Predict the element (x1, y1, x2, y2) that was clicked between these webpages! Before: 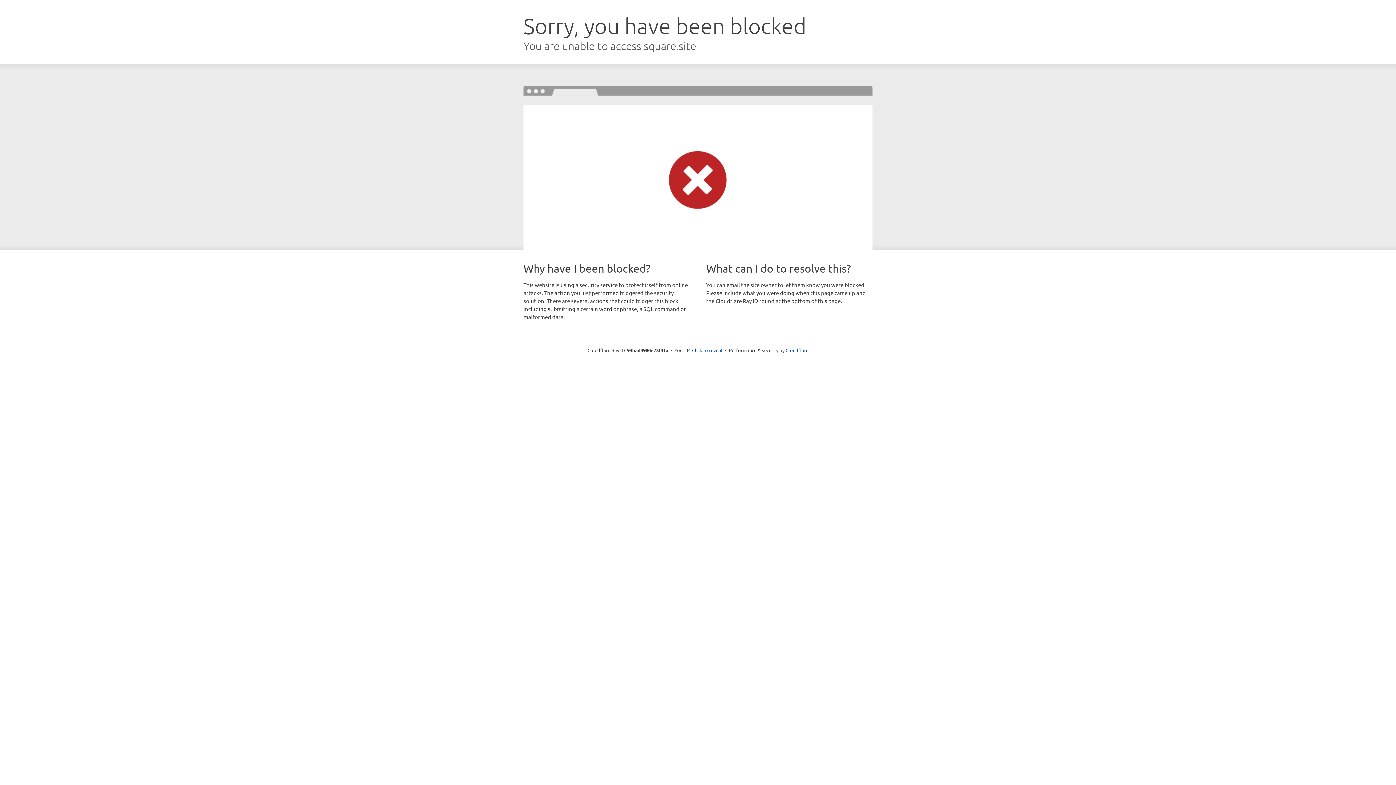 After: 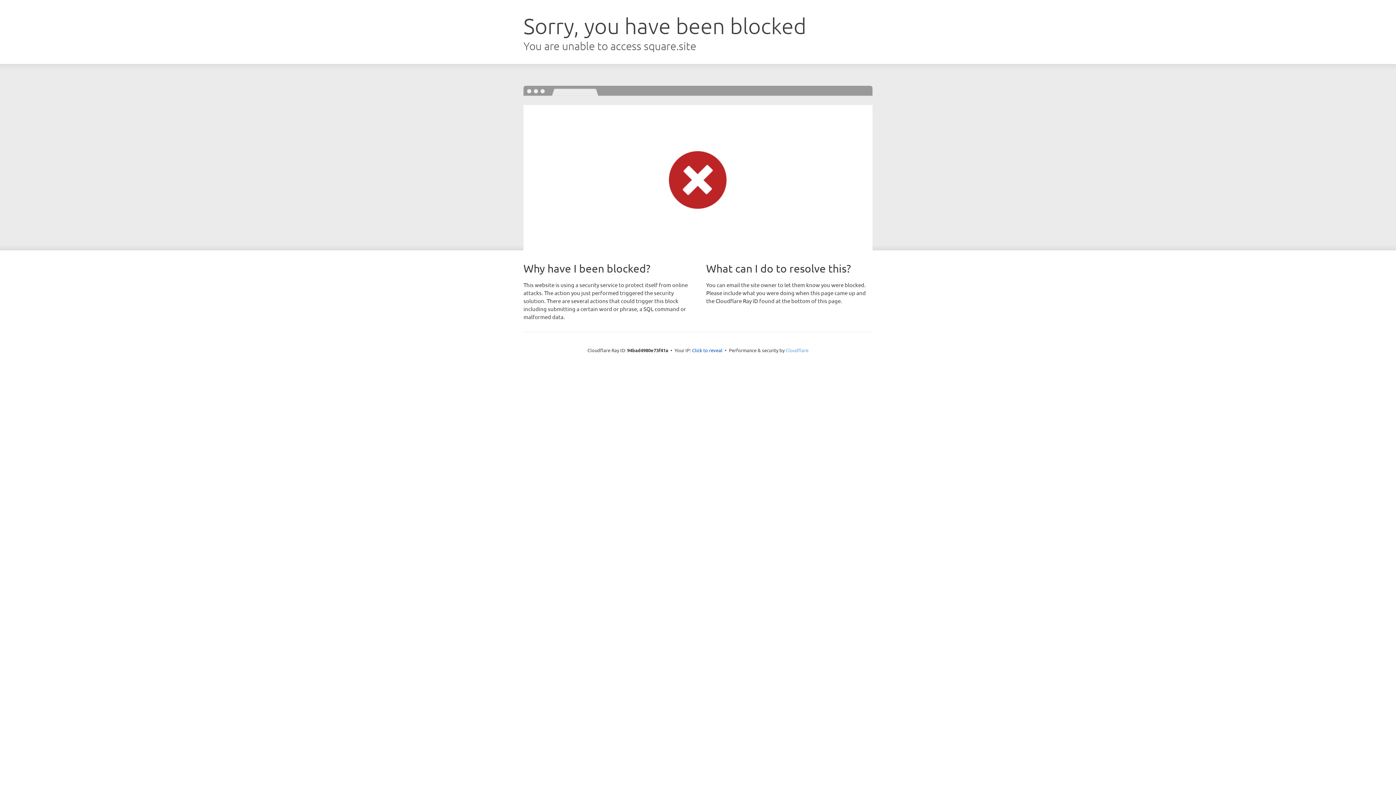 Action: label: Cloudflare bbox: (785, 347, 808, 353)